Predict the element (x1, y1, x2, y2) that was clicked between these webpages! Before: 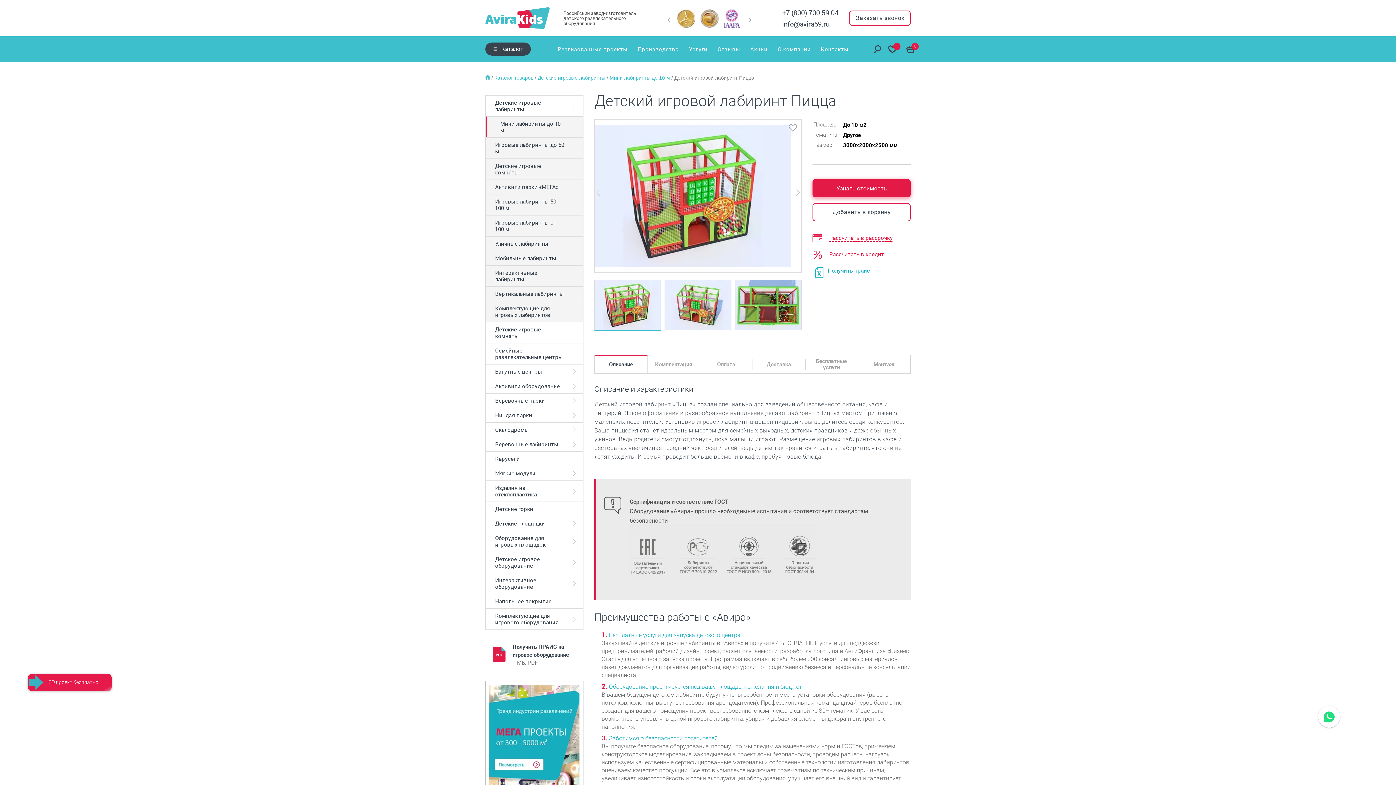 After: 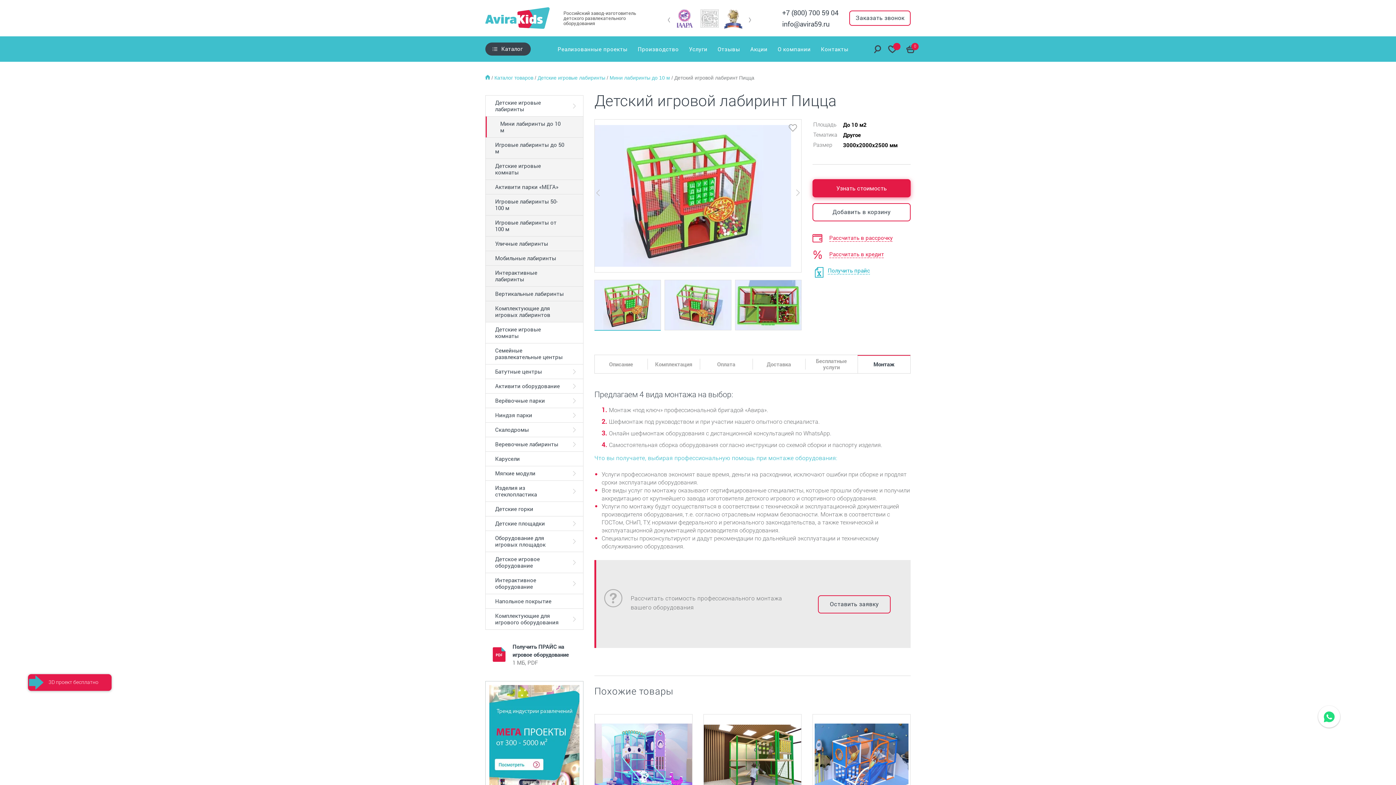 Action: label: Монтаж bbox: (857, 355, 910, 373)